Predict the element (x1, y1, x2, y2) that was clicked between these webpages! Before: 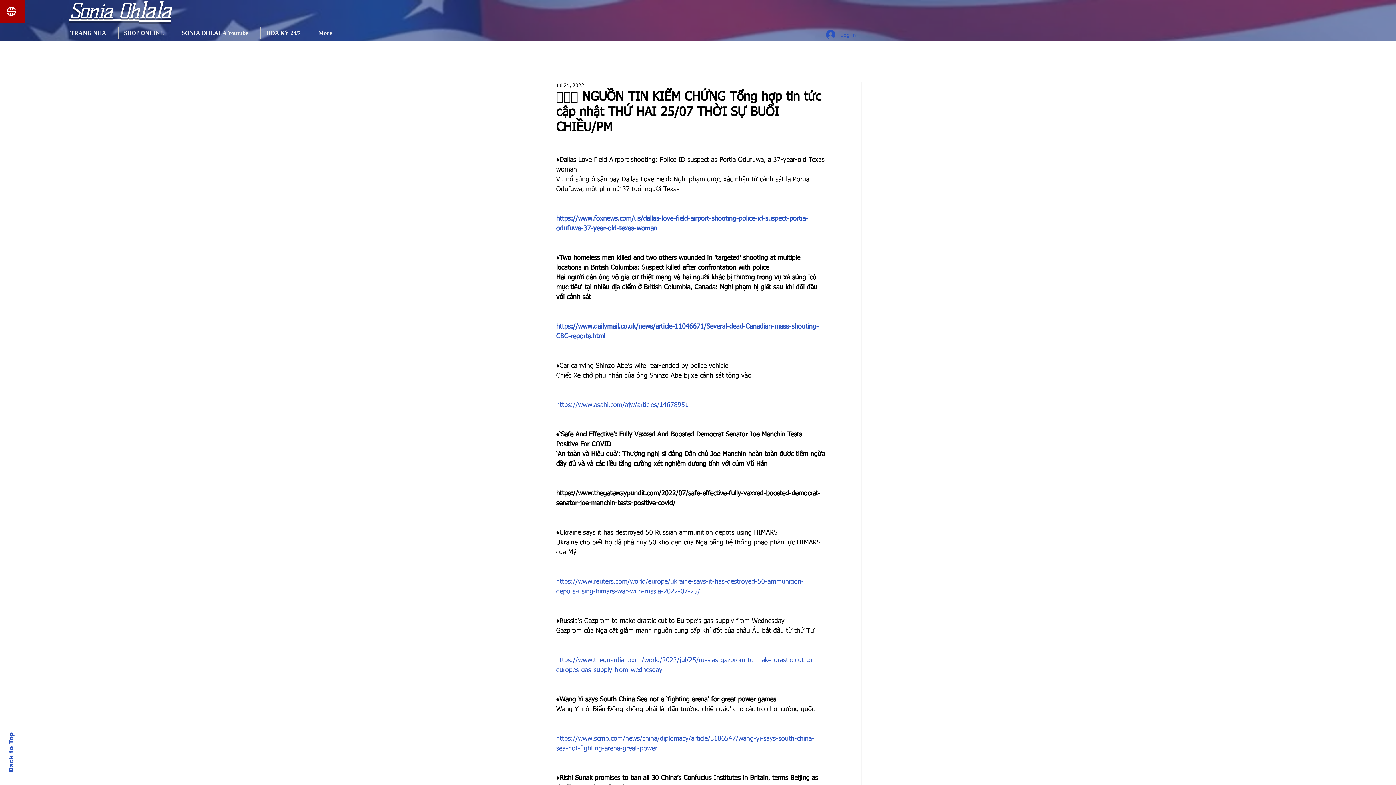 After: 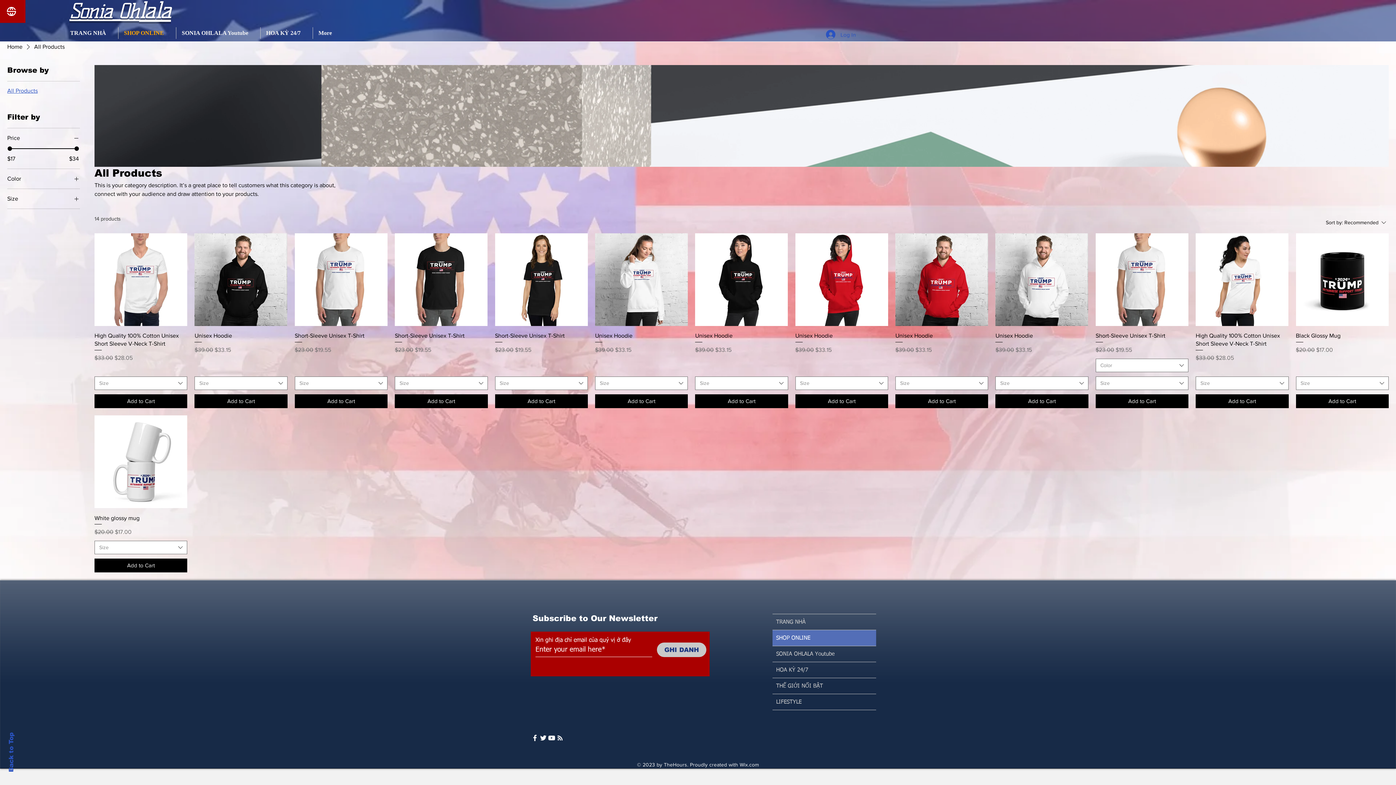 Action: label: SHOP ONLINE bbox: (118, 27, 176, 38)